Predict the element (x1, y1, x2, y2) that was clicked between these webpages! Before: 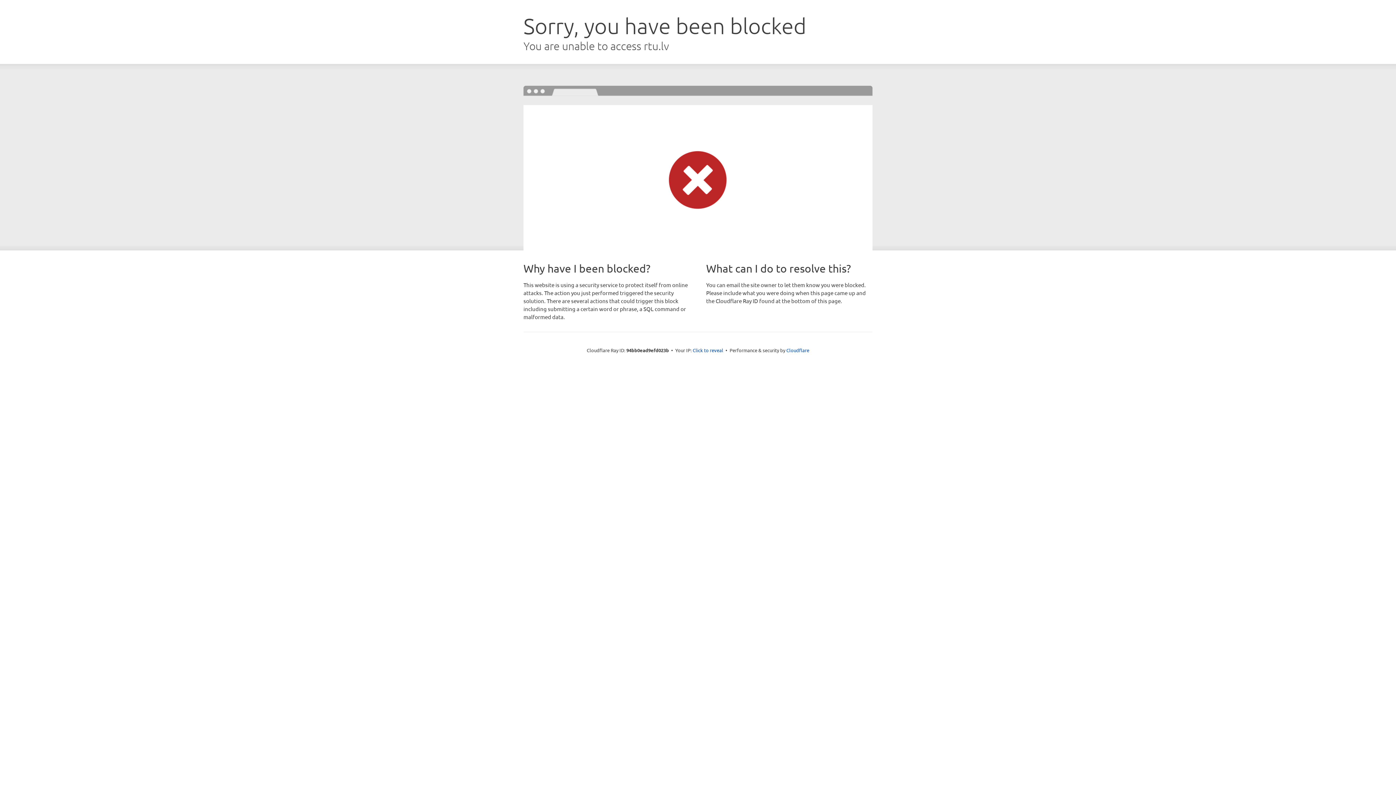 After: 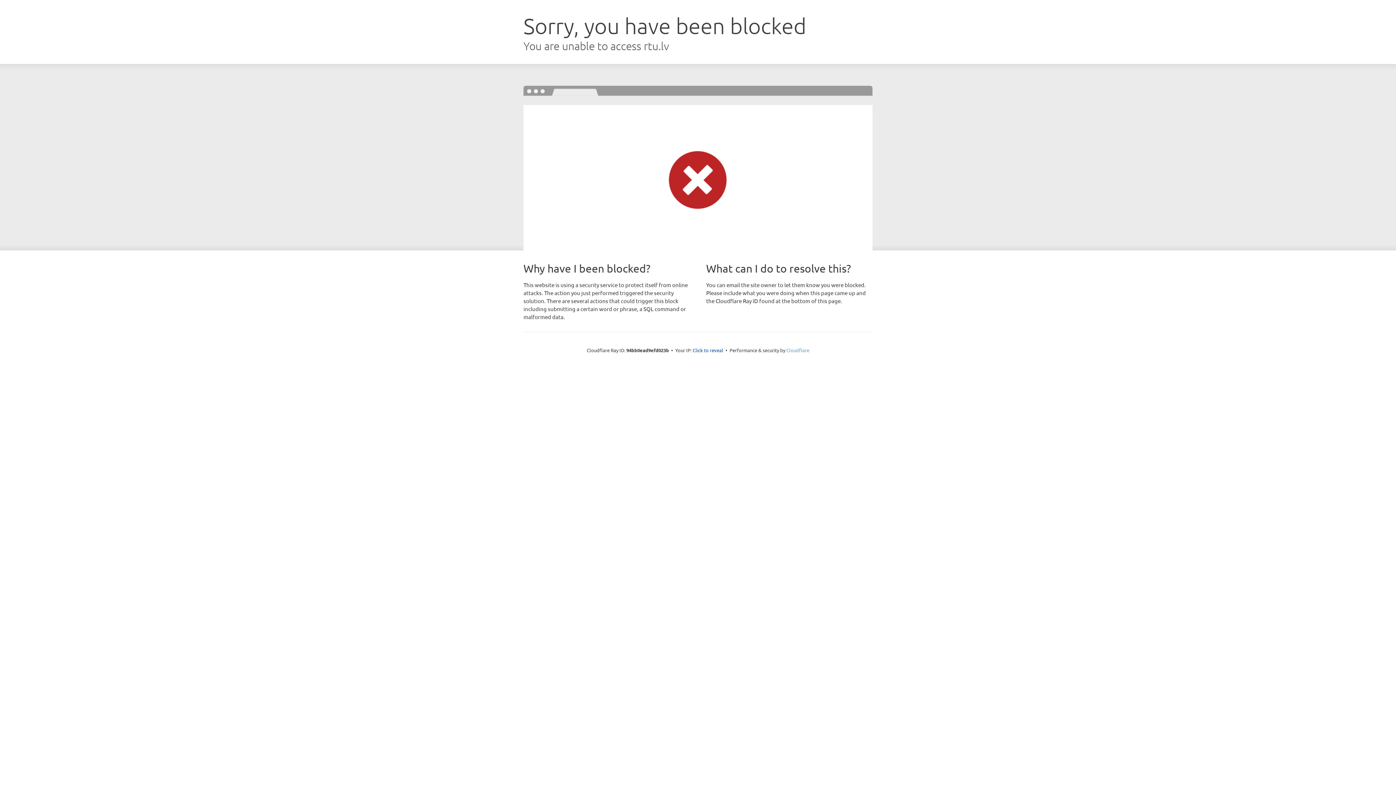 Action: label: Cloudflare bbox: (786, 347, 809, 353)